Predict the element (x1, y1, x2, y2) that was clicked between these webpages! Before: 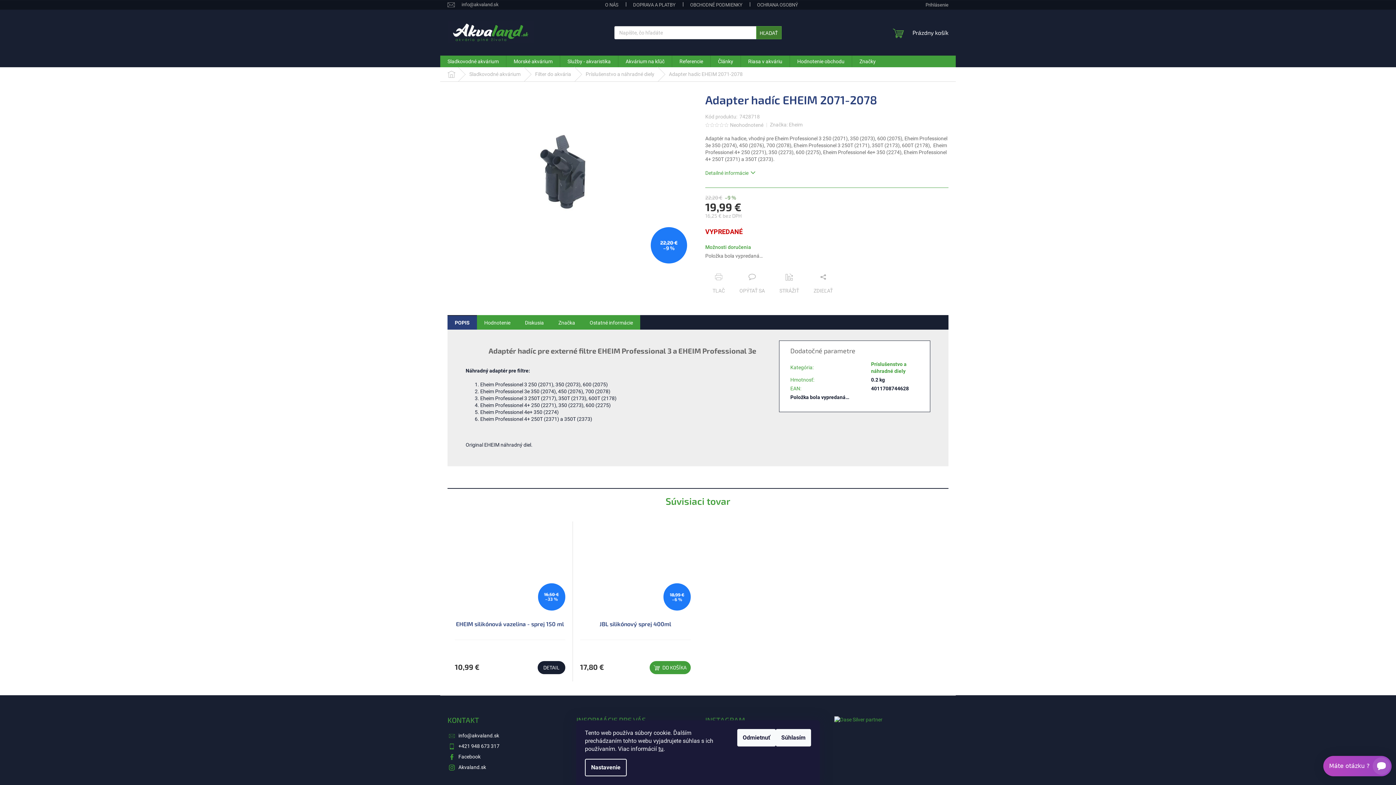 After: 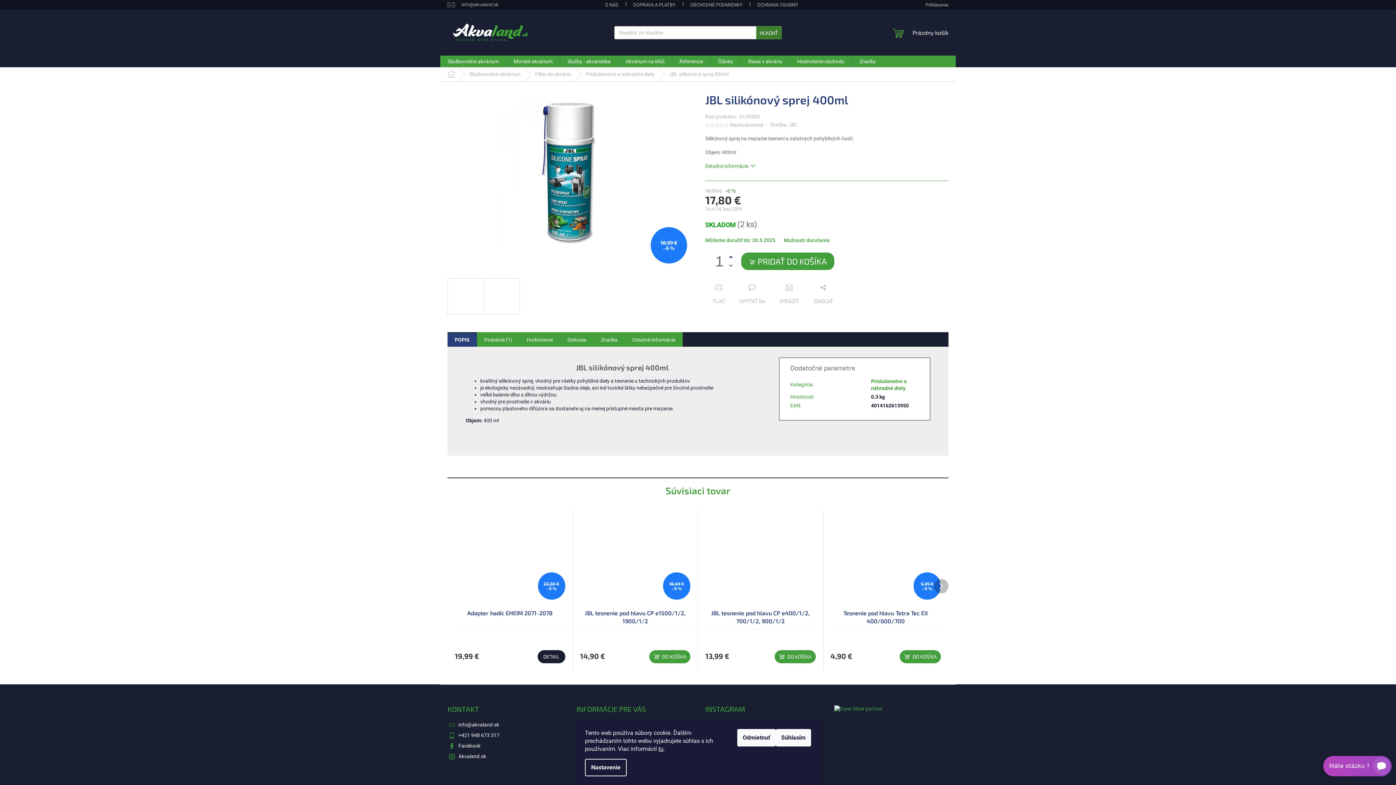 Action: bbox: (580, 615, 690, 640) label: JBL silikónový sprej 400ml